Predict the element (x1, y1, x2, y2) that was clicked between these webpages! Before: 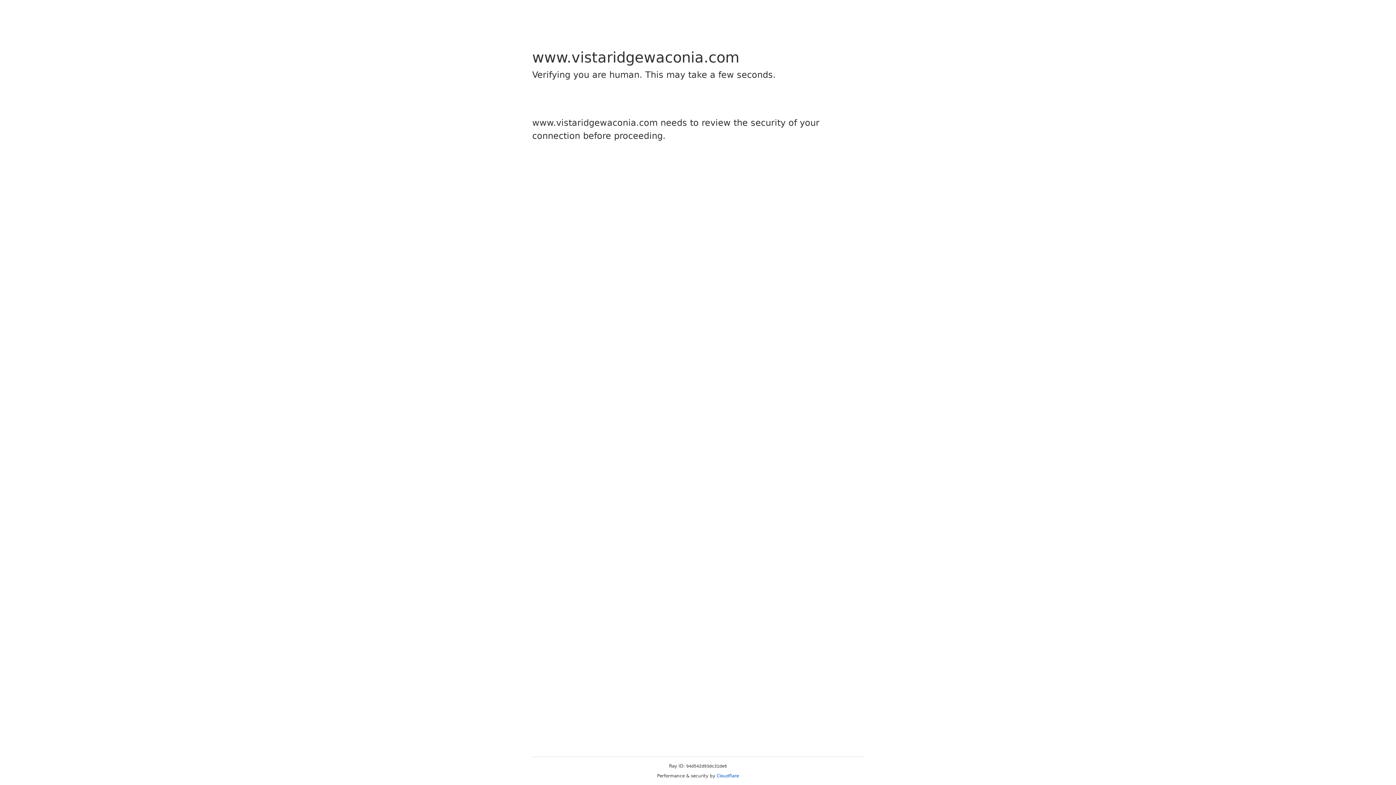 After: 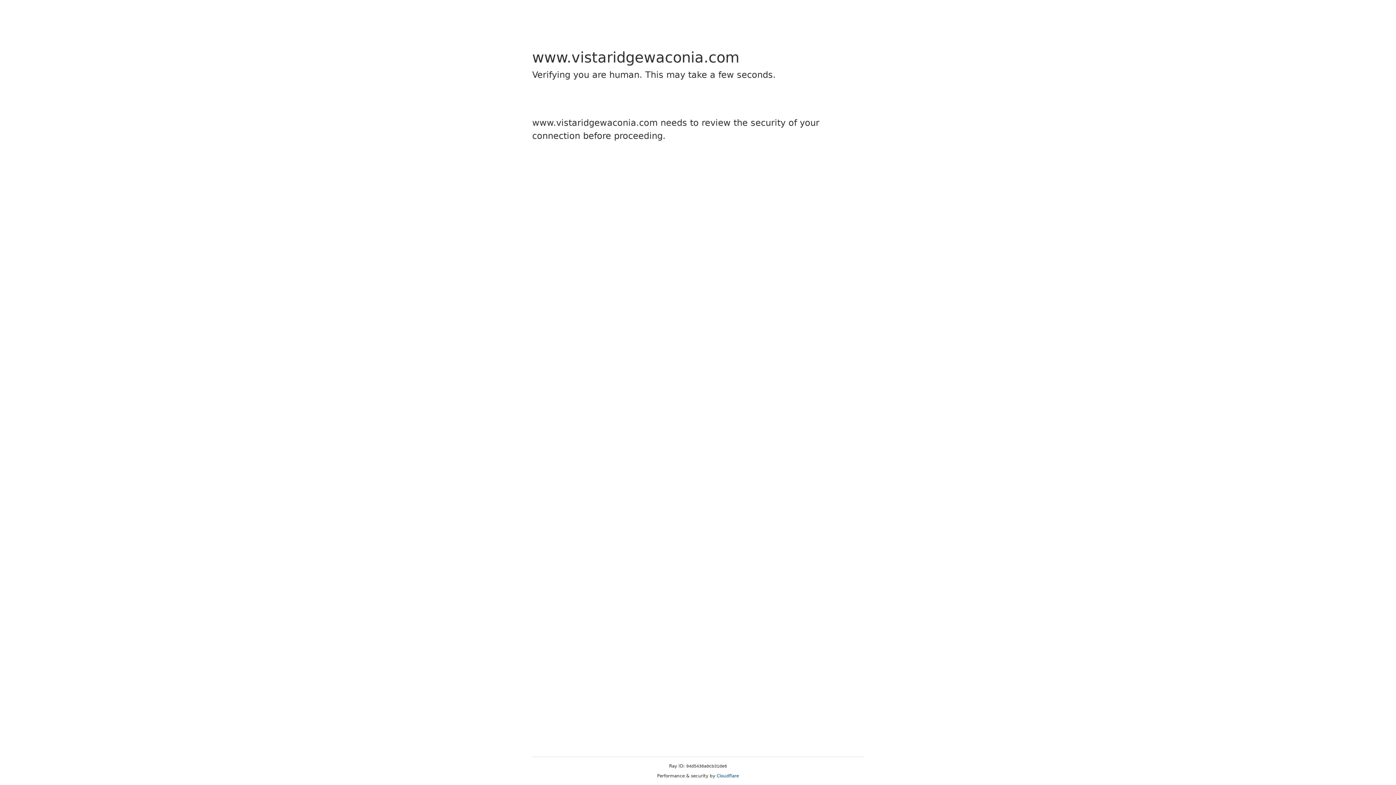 Action: bbox: (716, 773, 739, 778) label: Cloudflare